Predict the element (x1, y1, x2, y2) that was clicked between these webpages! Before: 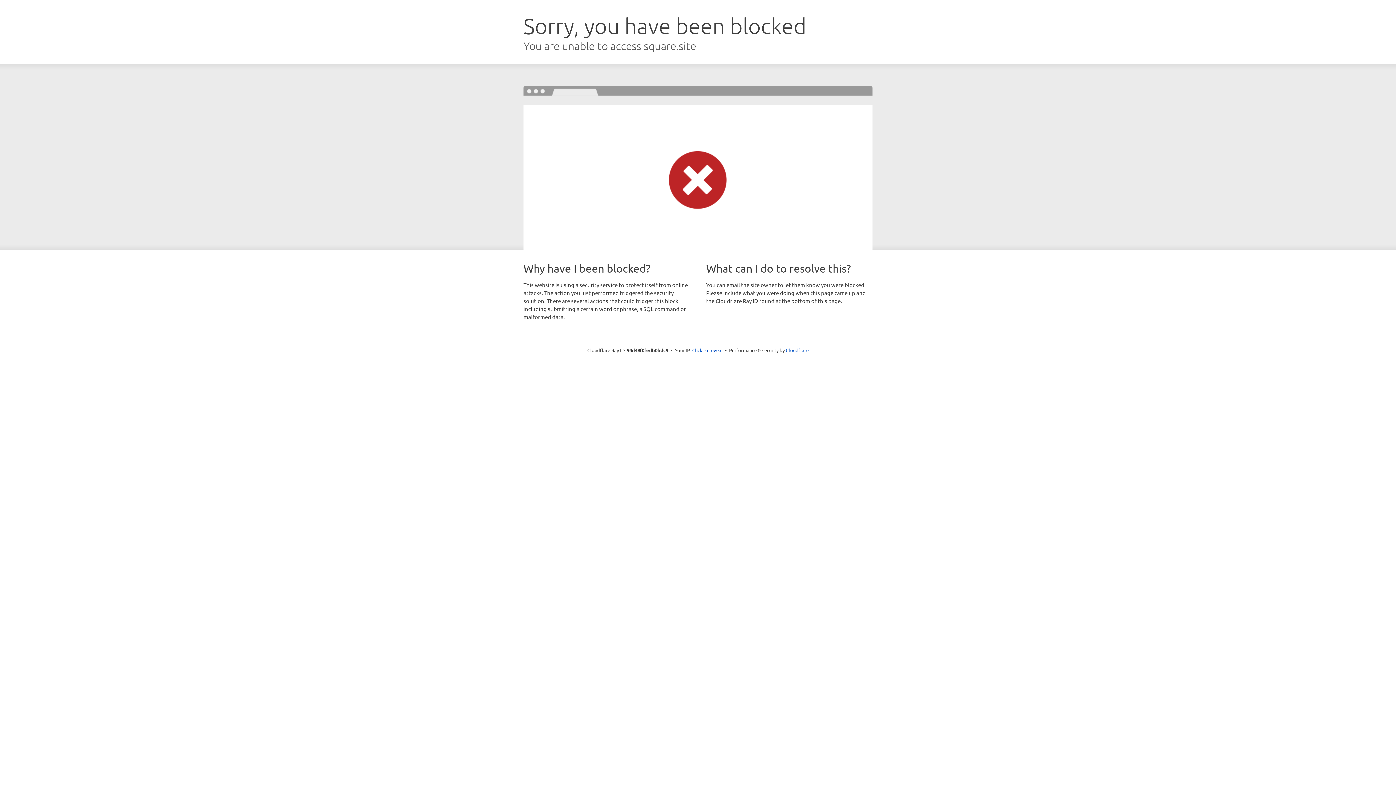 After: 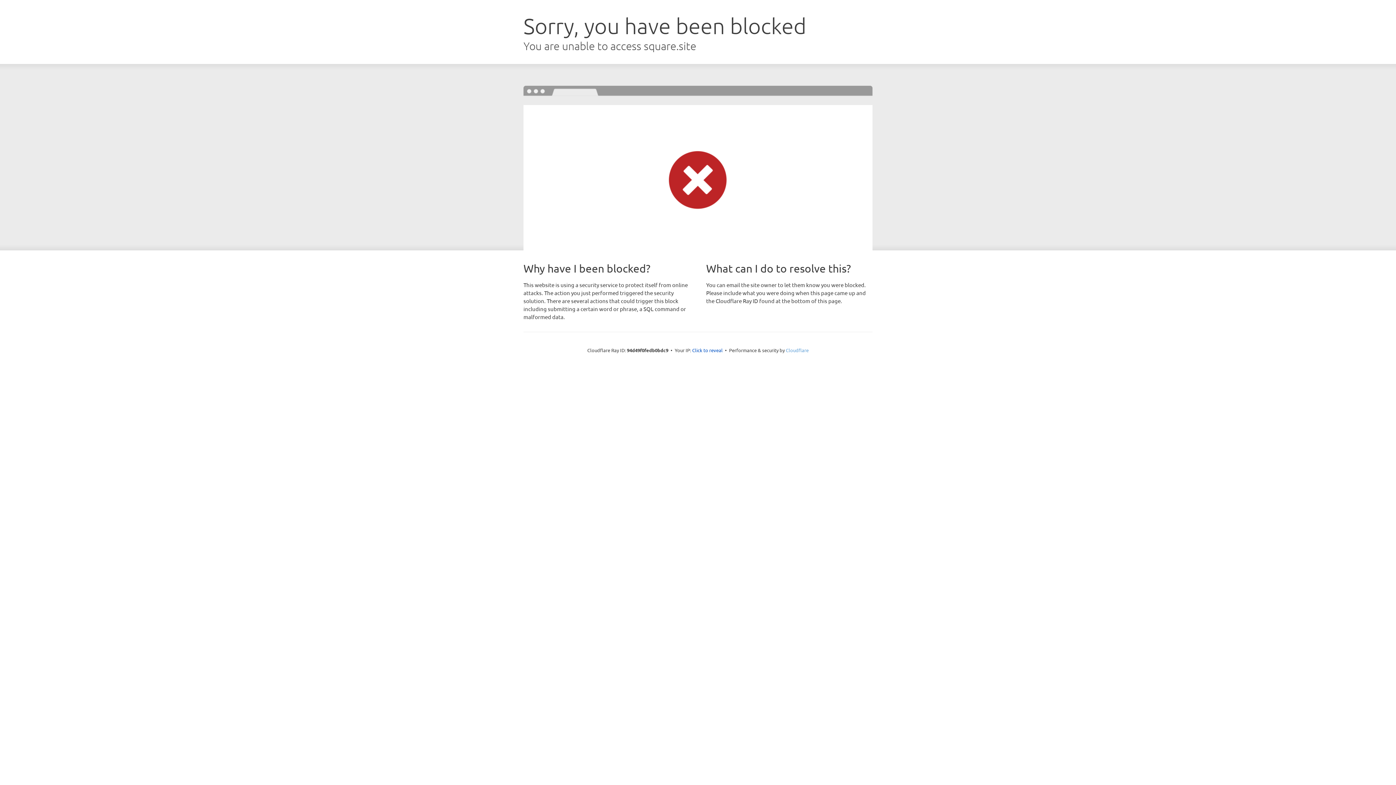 Action: bbox: (786, 347, 808, 353) label: Cloudflare